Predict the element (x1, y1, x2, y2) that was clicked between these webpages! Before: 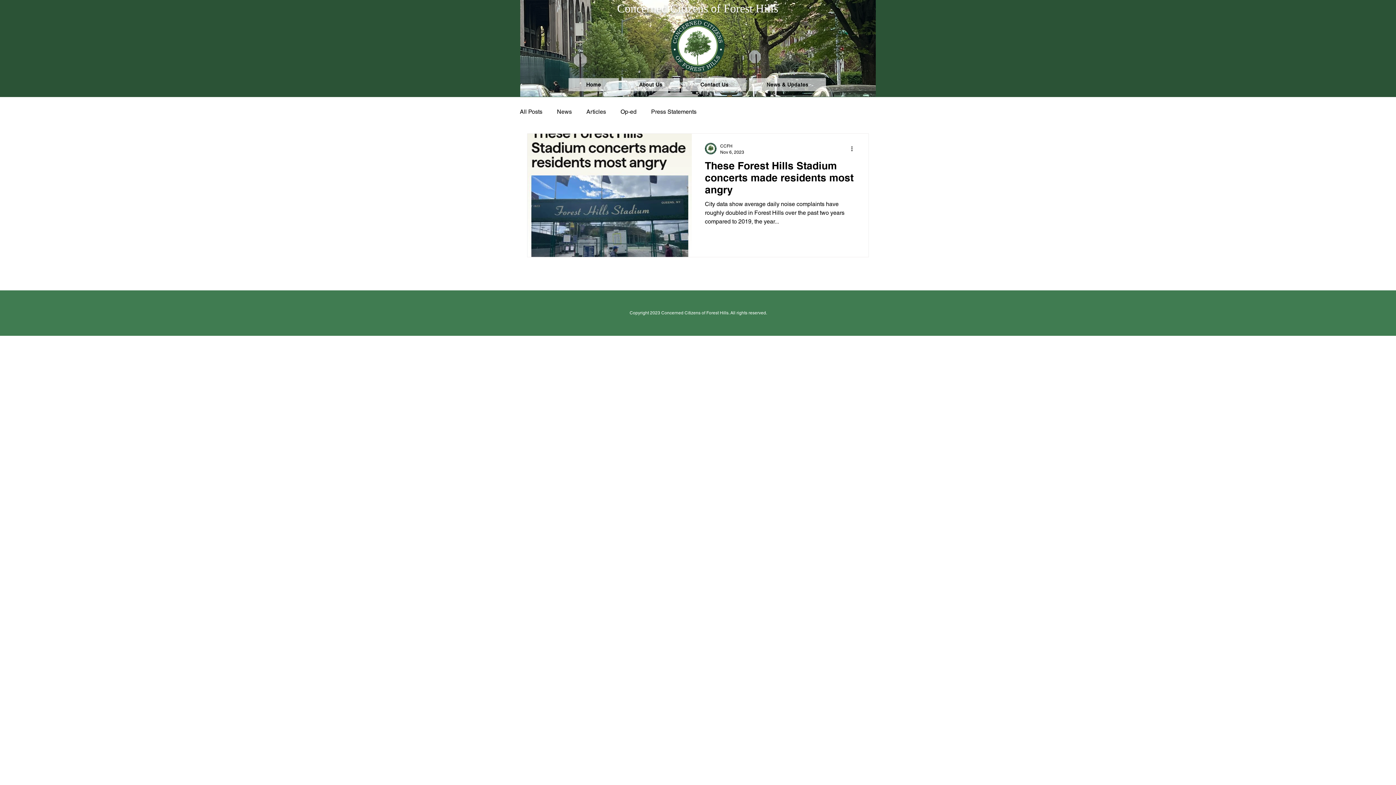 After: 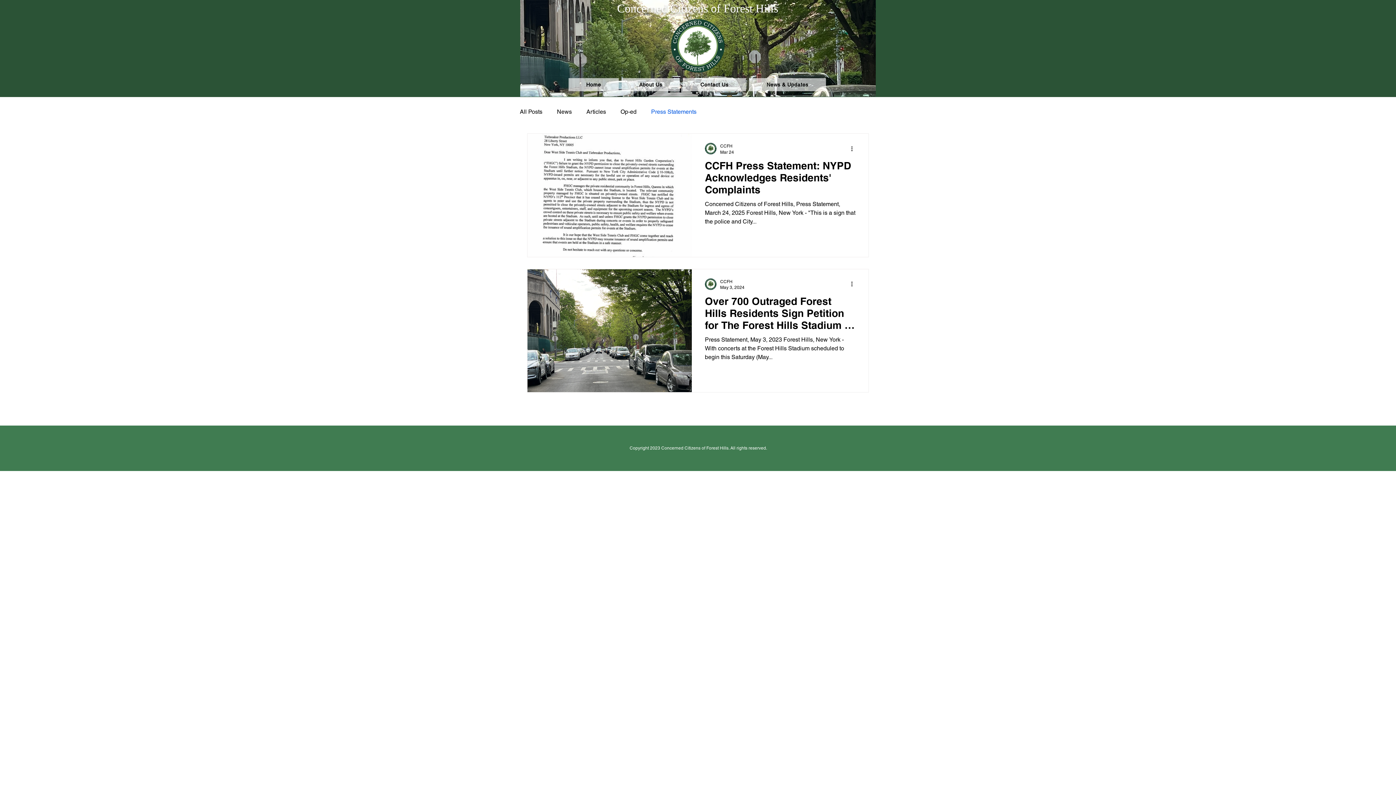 Action: label: Press Statements bbox: (651, 108, 696, 115)